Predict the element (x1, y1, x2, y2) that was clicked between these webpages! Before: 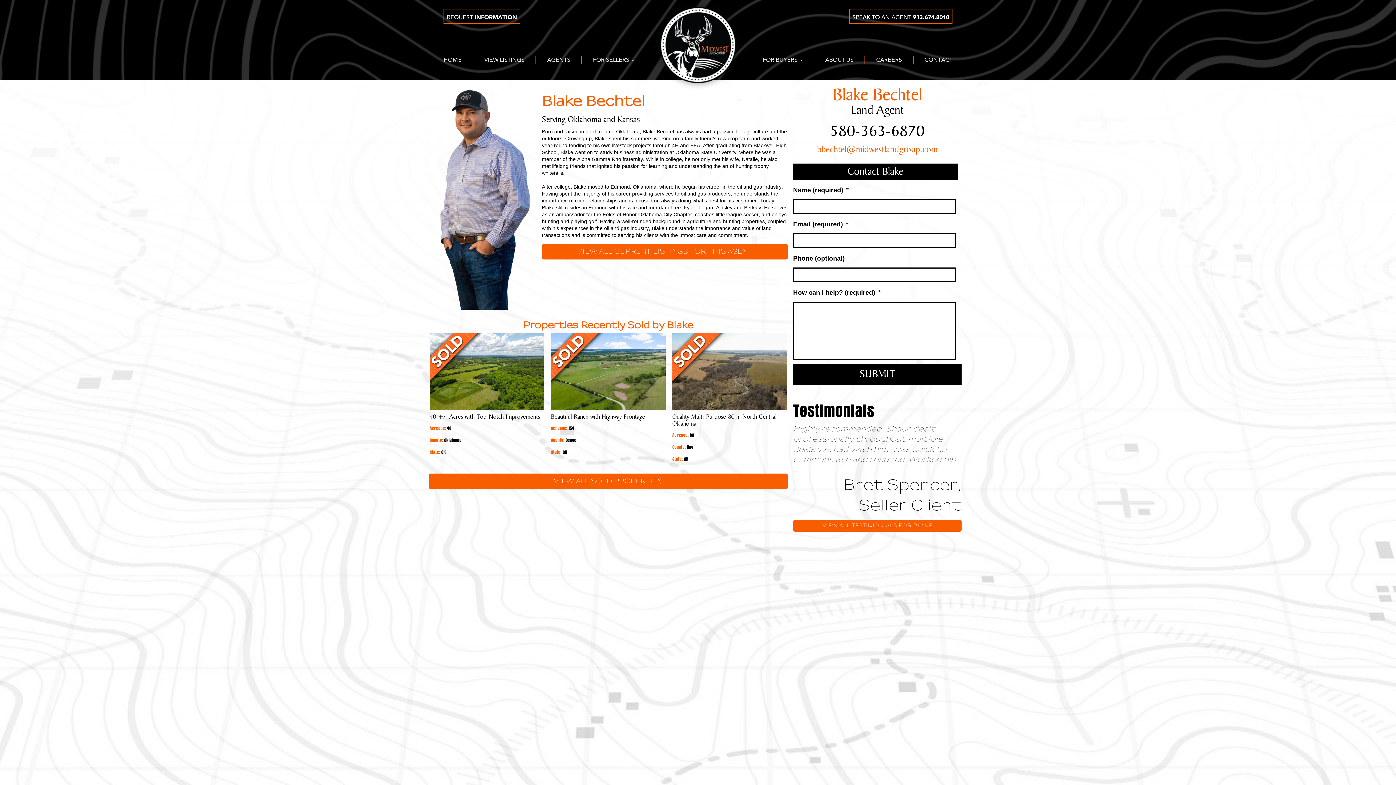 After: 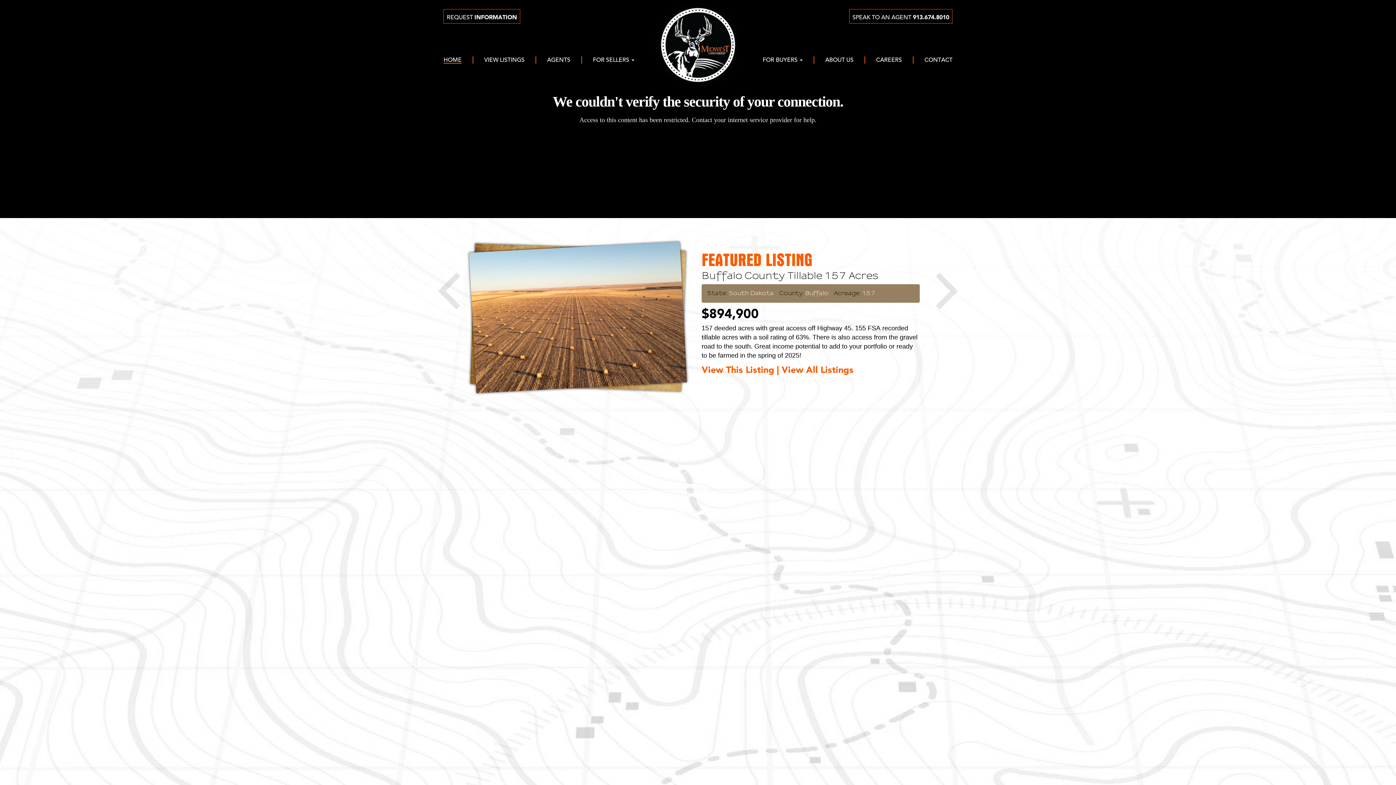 Action: bbox: (652, 0, 743, 90)